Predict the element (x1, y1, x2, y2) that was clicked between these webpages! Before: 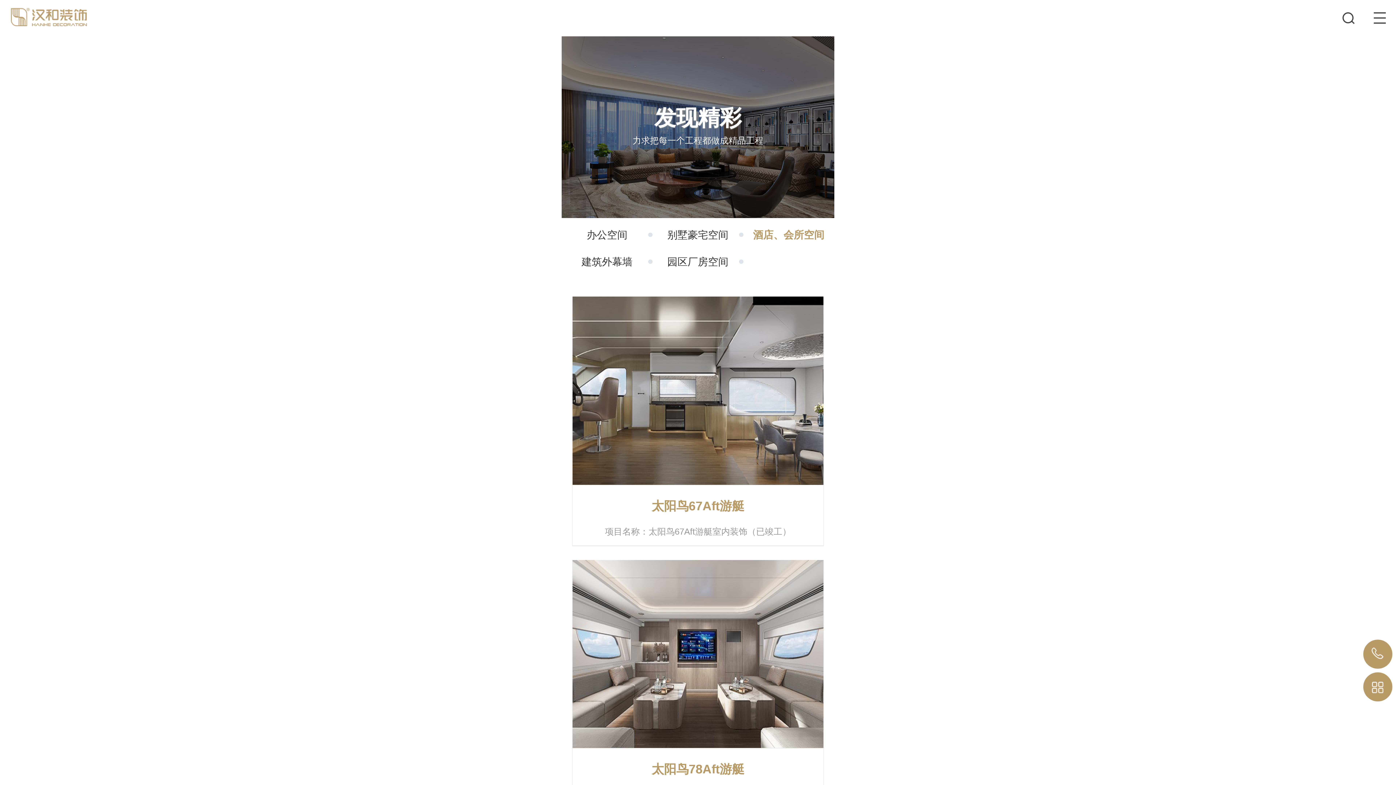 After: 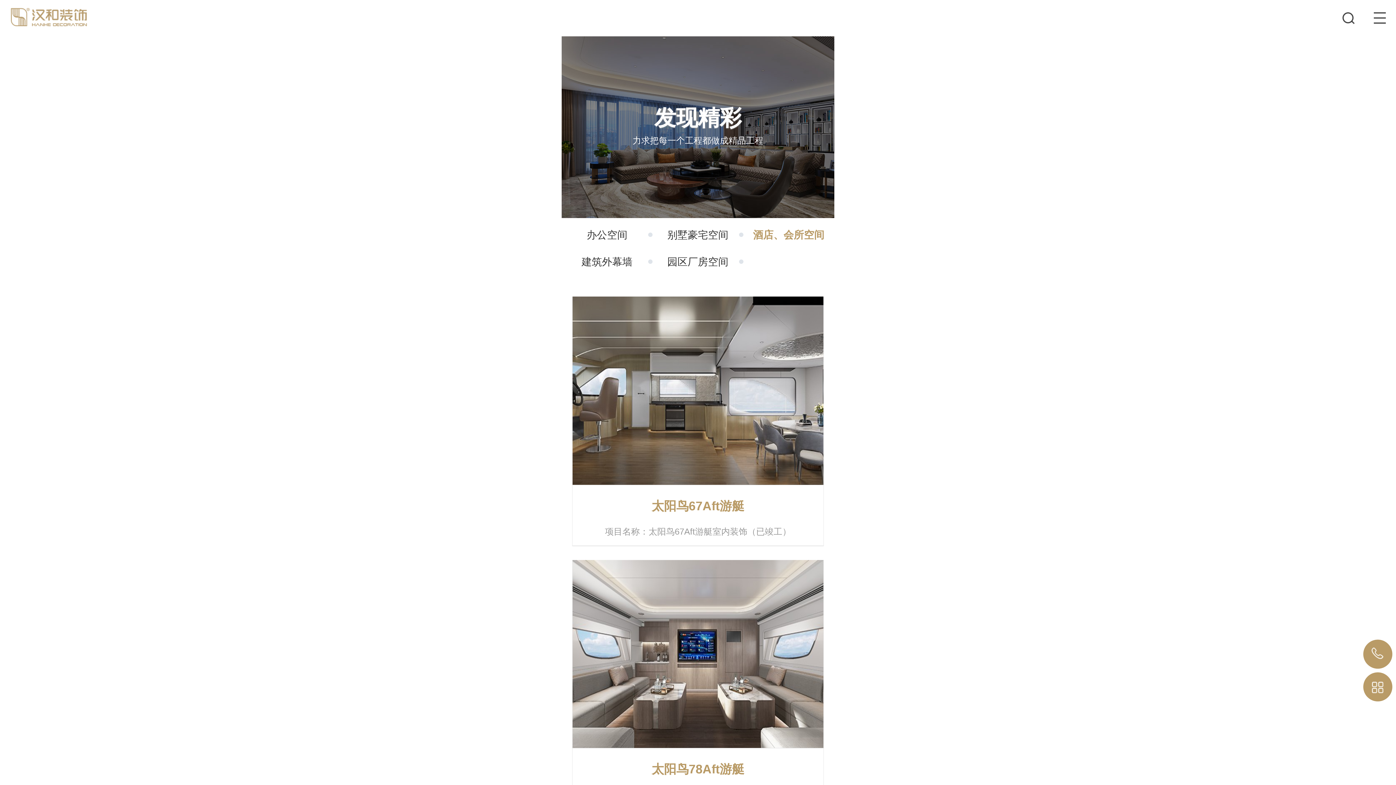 Action: label: 酒店、会所空间 bbox: (743, 229, 834, 241)